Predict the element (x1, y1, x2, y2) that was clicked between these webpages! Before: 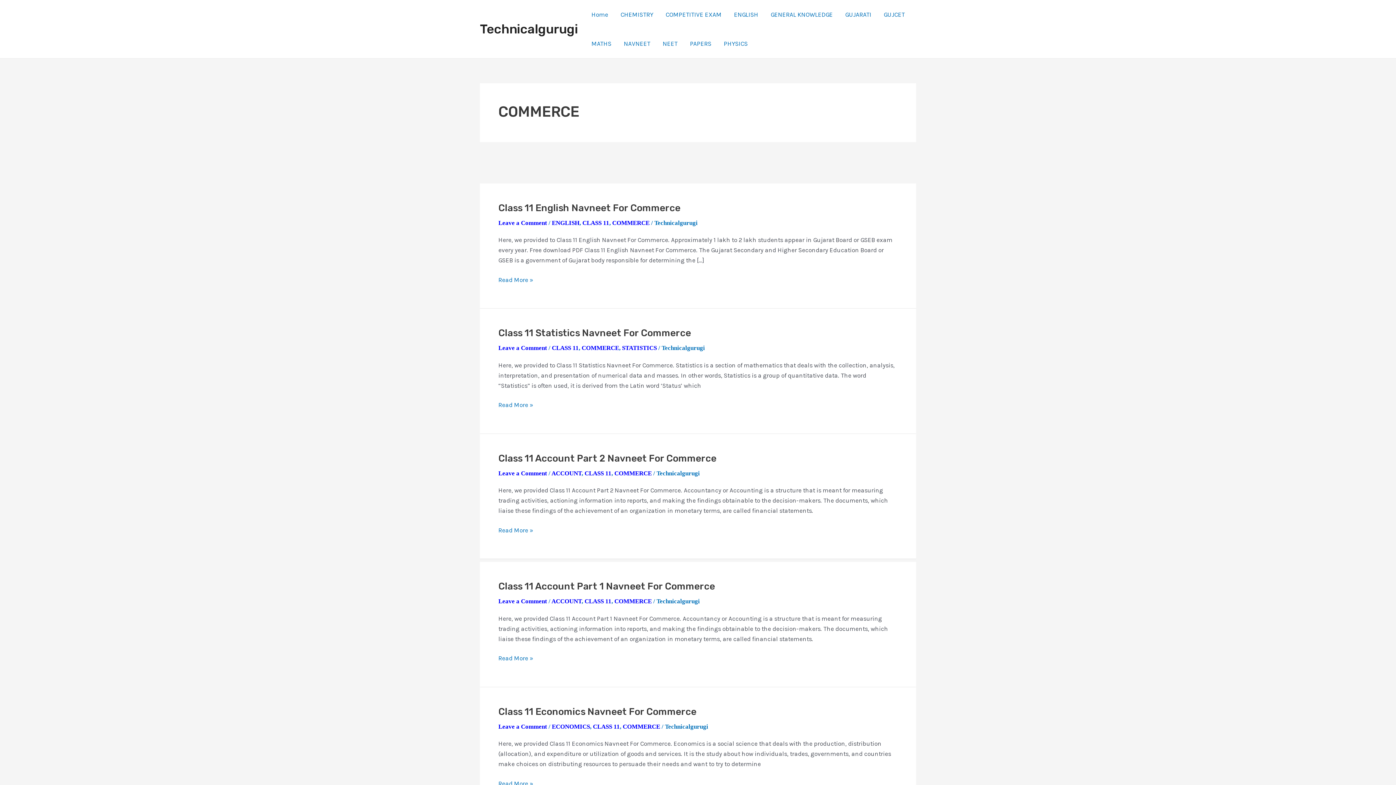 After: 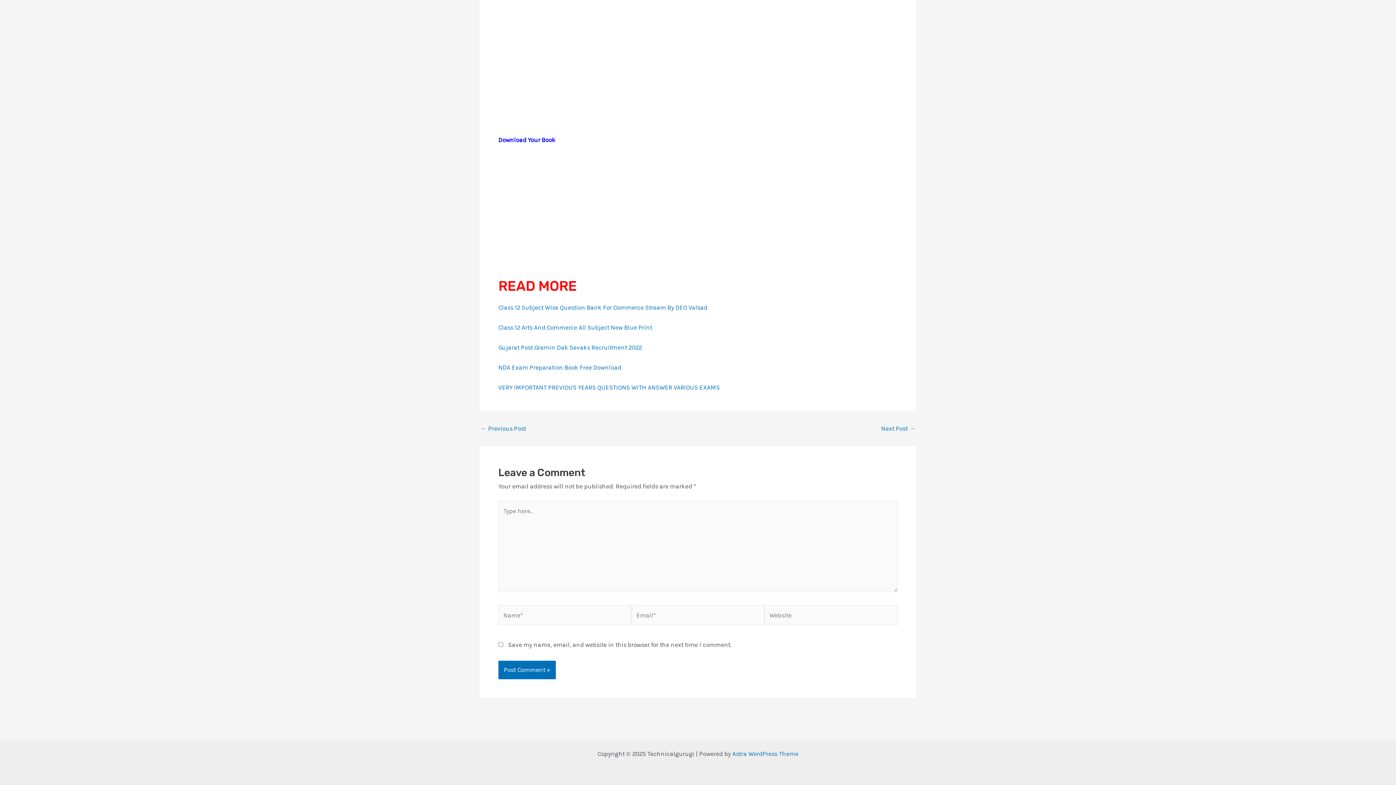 Action: bbox: (498, 598, 547, 605) label: Leave a Comment